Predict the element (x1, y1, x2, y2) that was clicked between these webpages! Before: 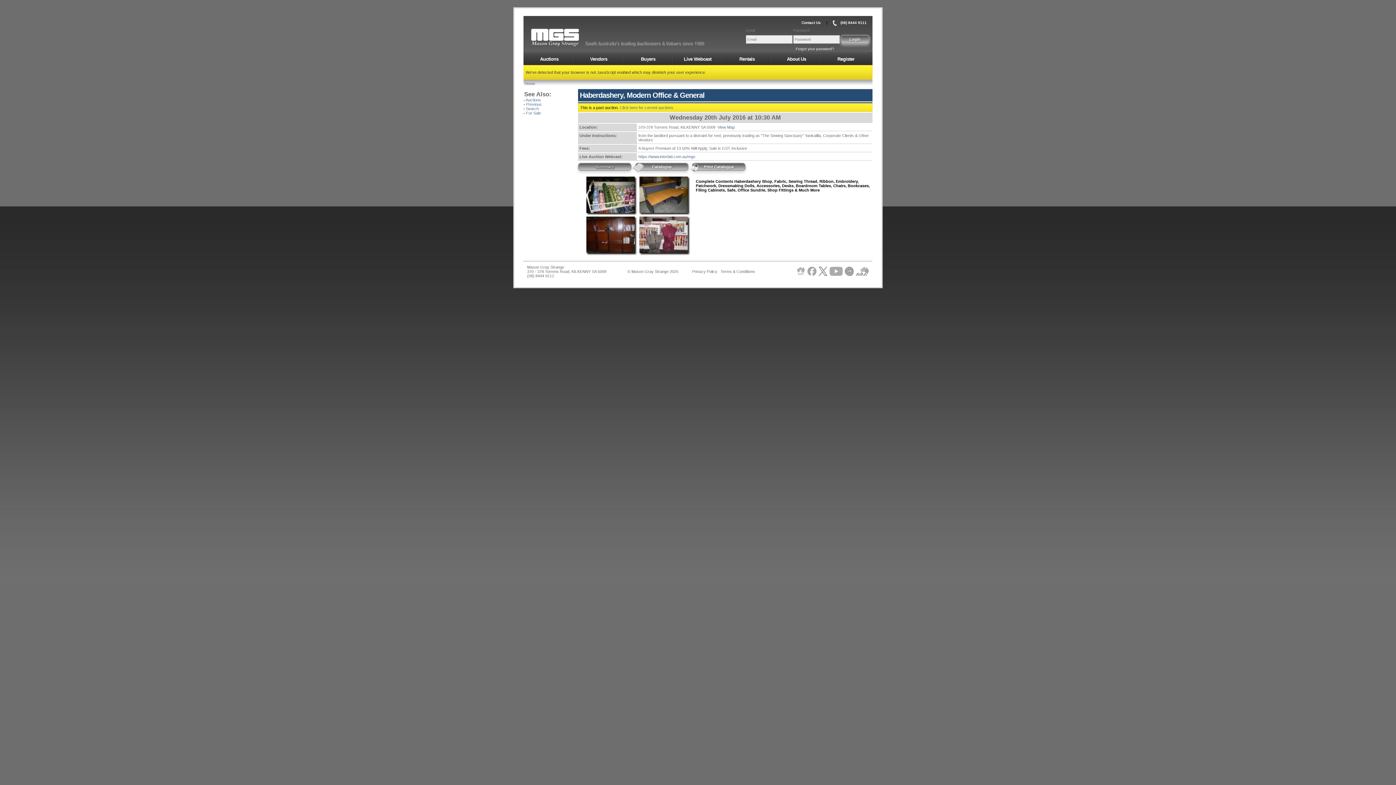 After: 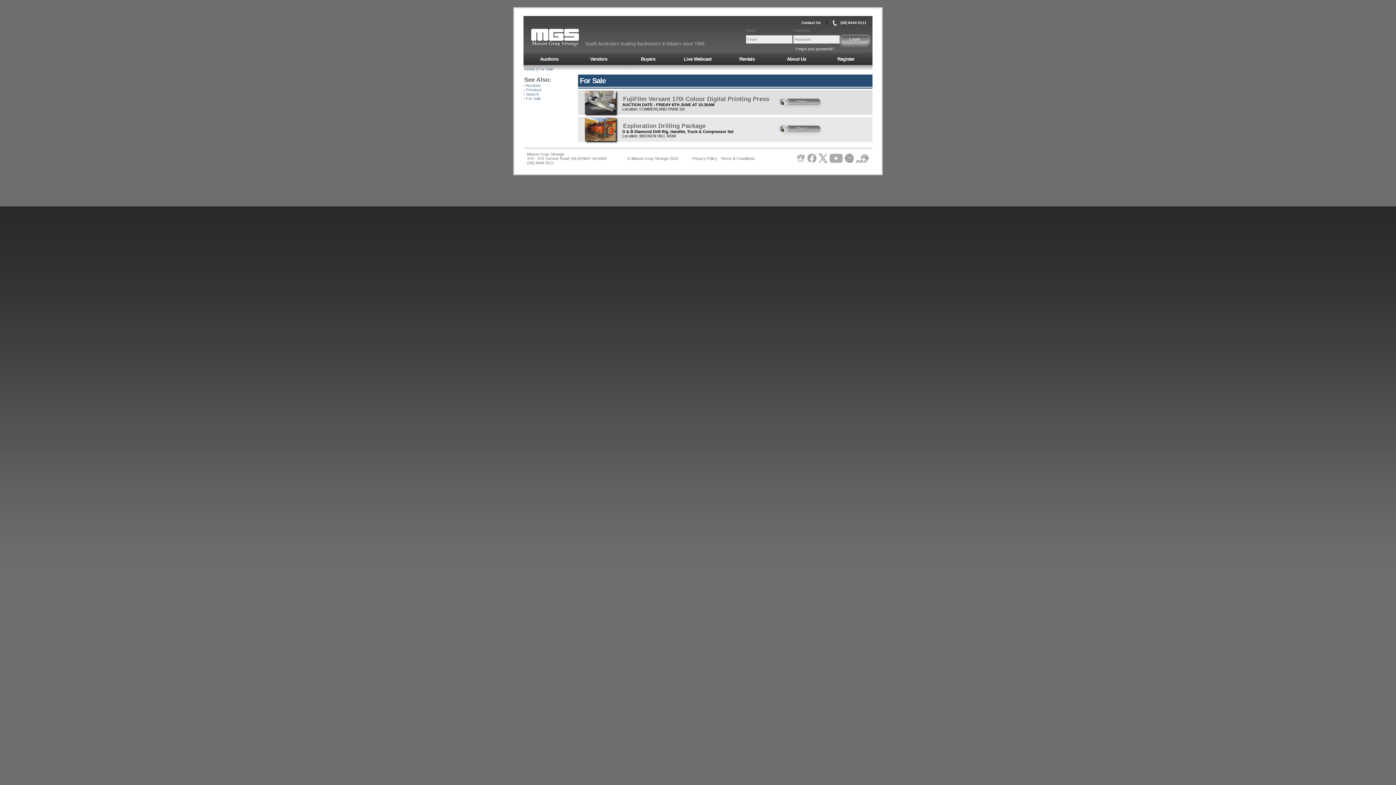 Action: bbox: (526, 110, 541, 115) label: For Sale